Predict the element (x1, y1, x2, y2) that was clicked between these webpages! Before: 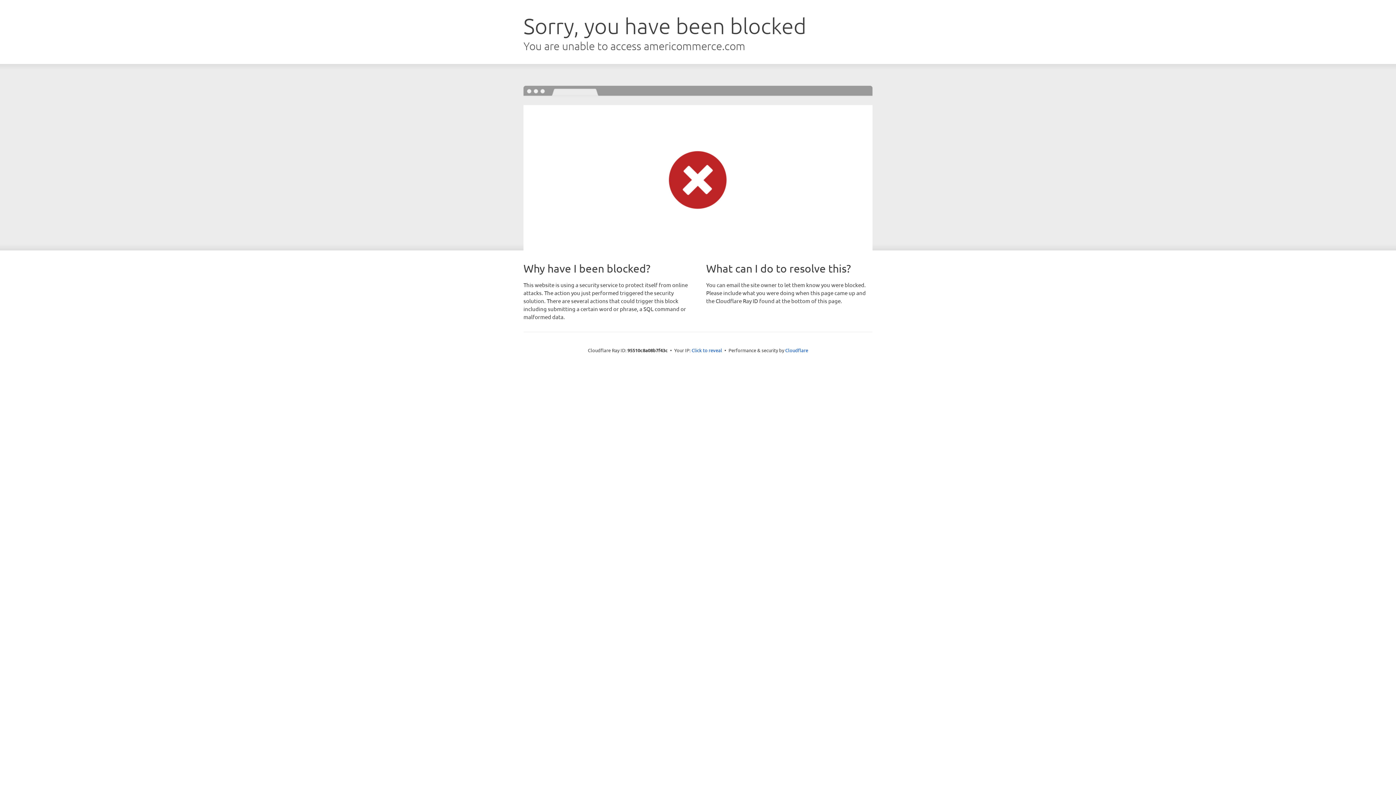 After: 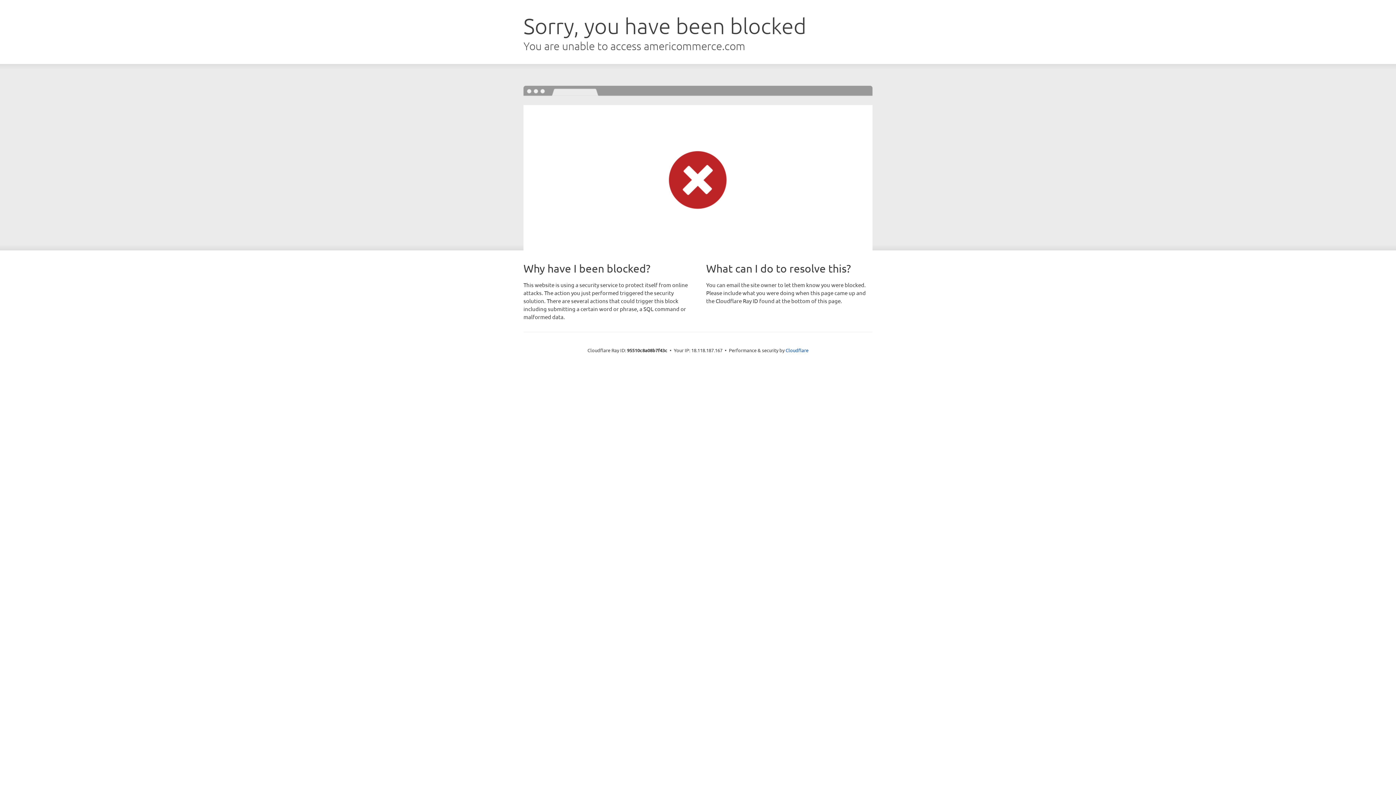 Action: bbox: (691, 346, 722, 353) label: Click to reveal